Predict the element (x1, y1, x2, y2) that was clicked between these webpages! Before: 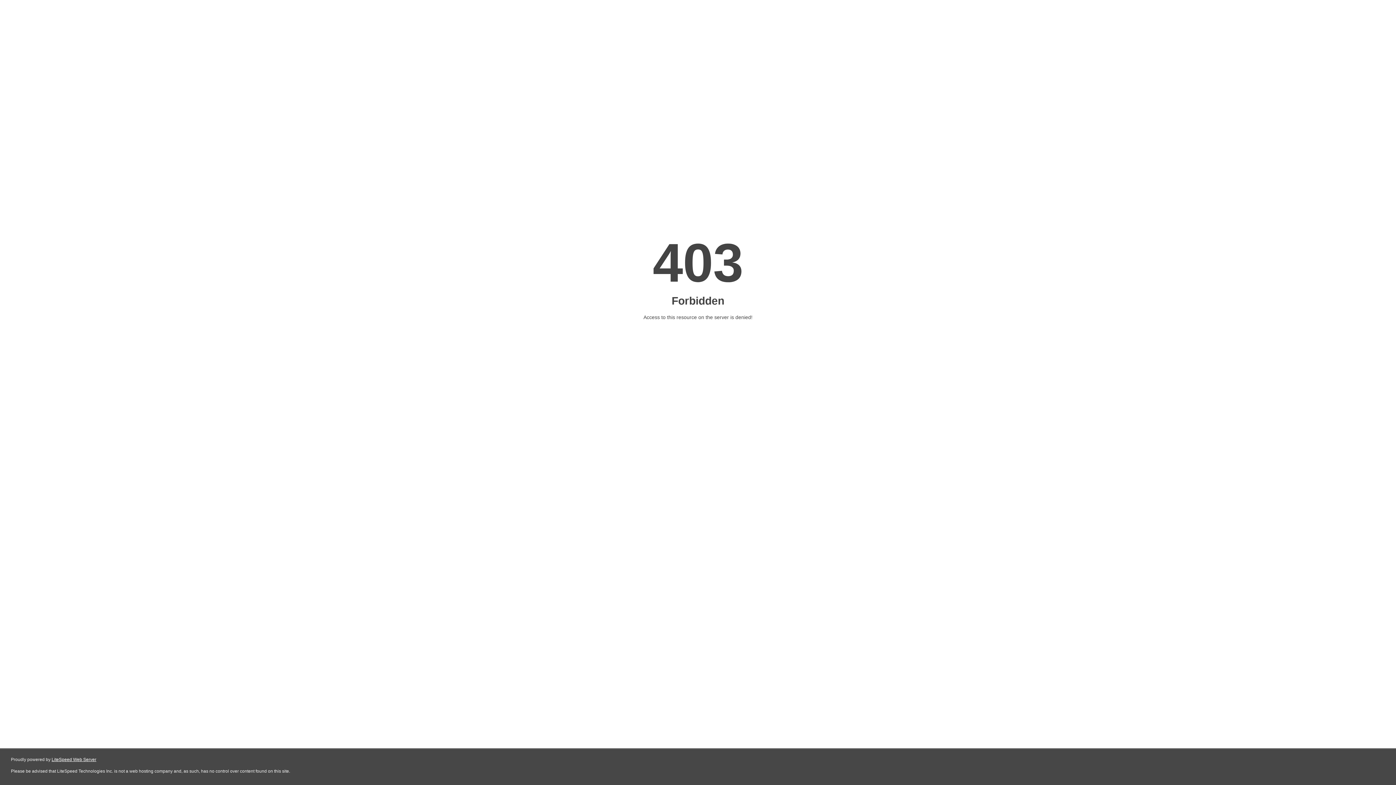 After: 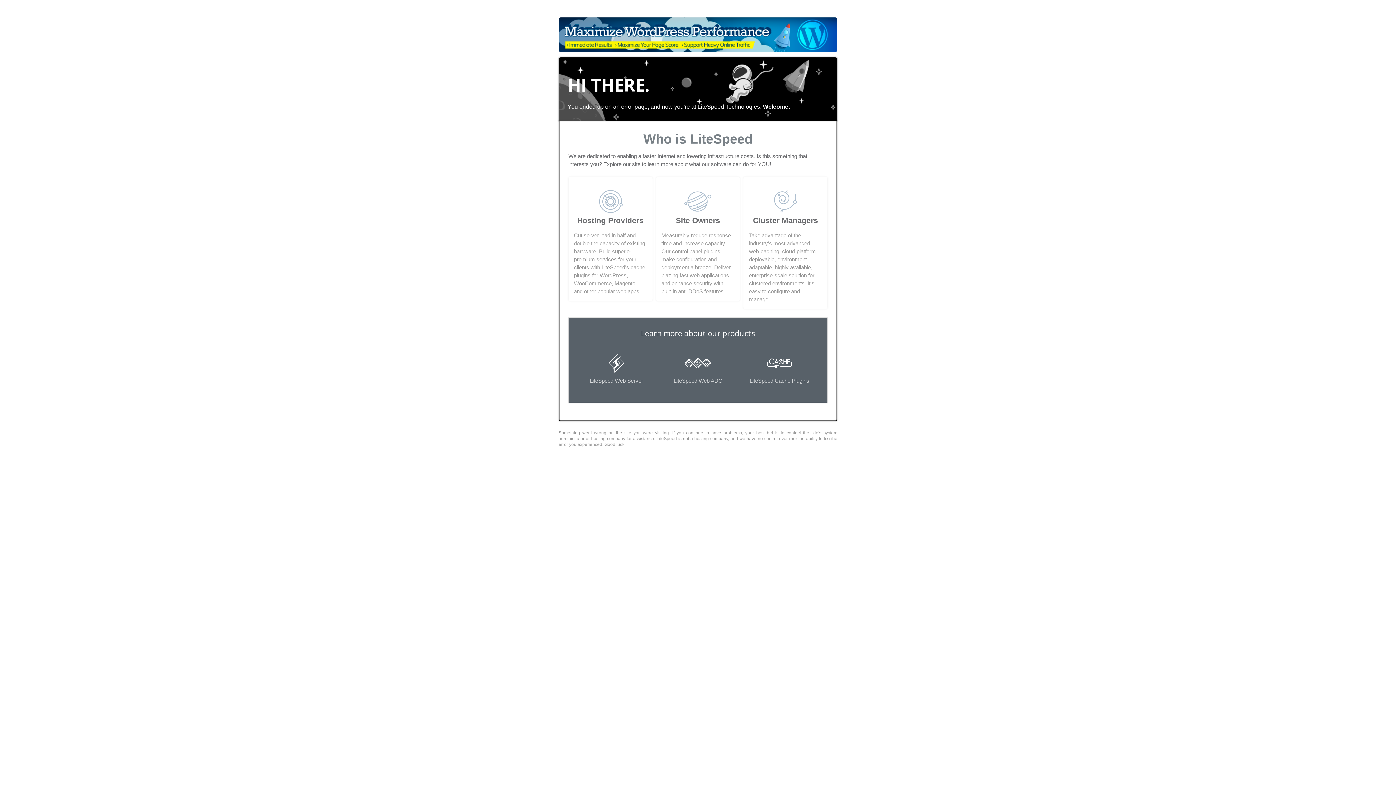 Action: label: LiteSpeed Web Server bbox: (51, 757, 96, 762)